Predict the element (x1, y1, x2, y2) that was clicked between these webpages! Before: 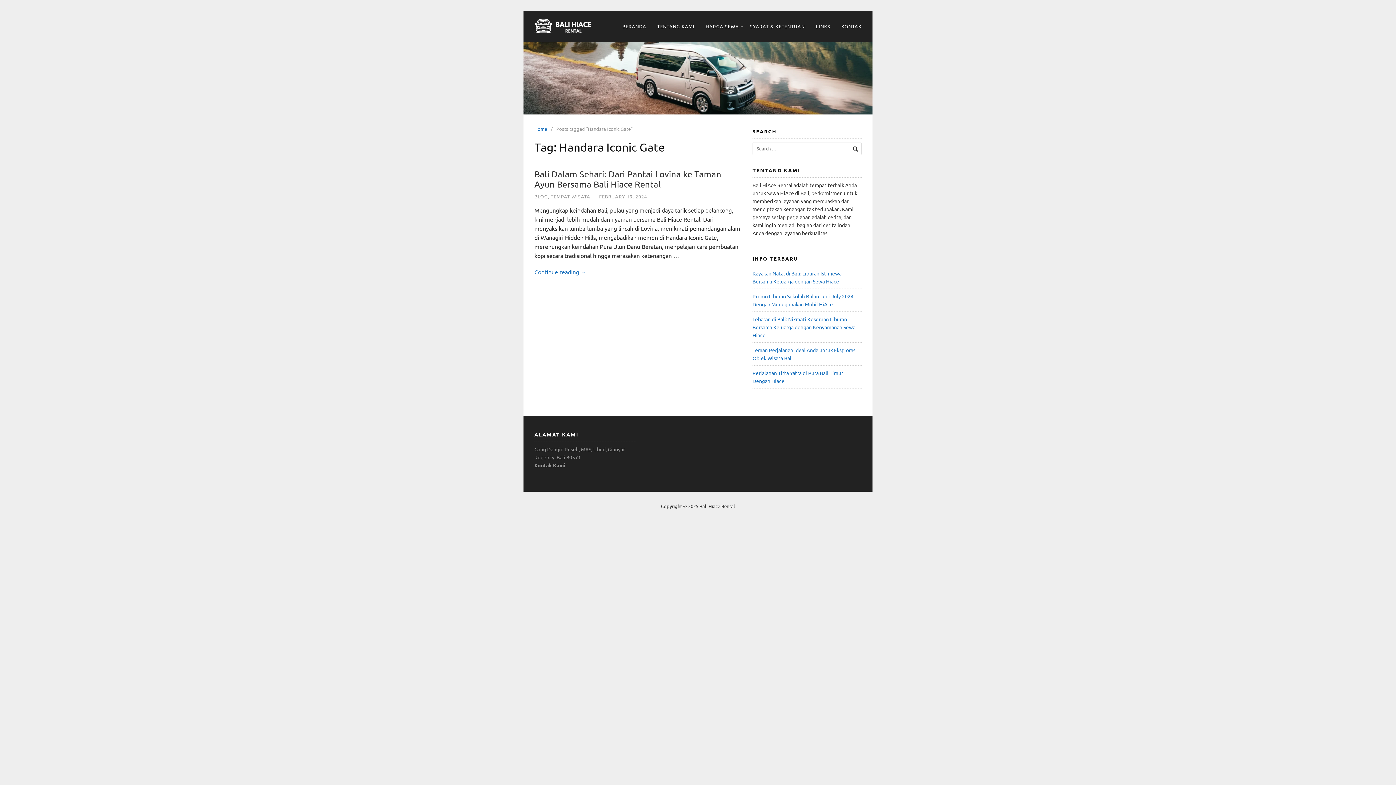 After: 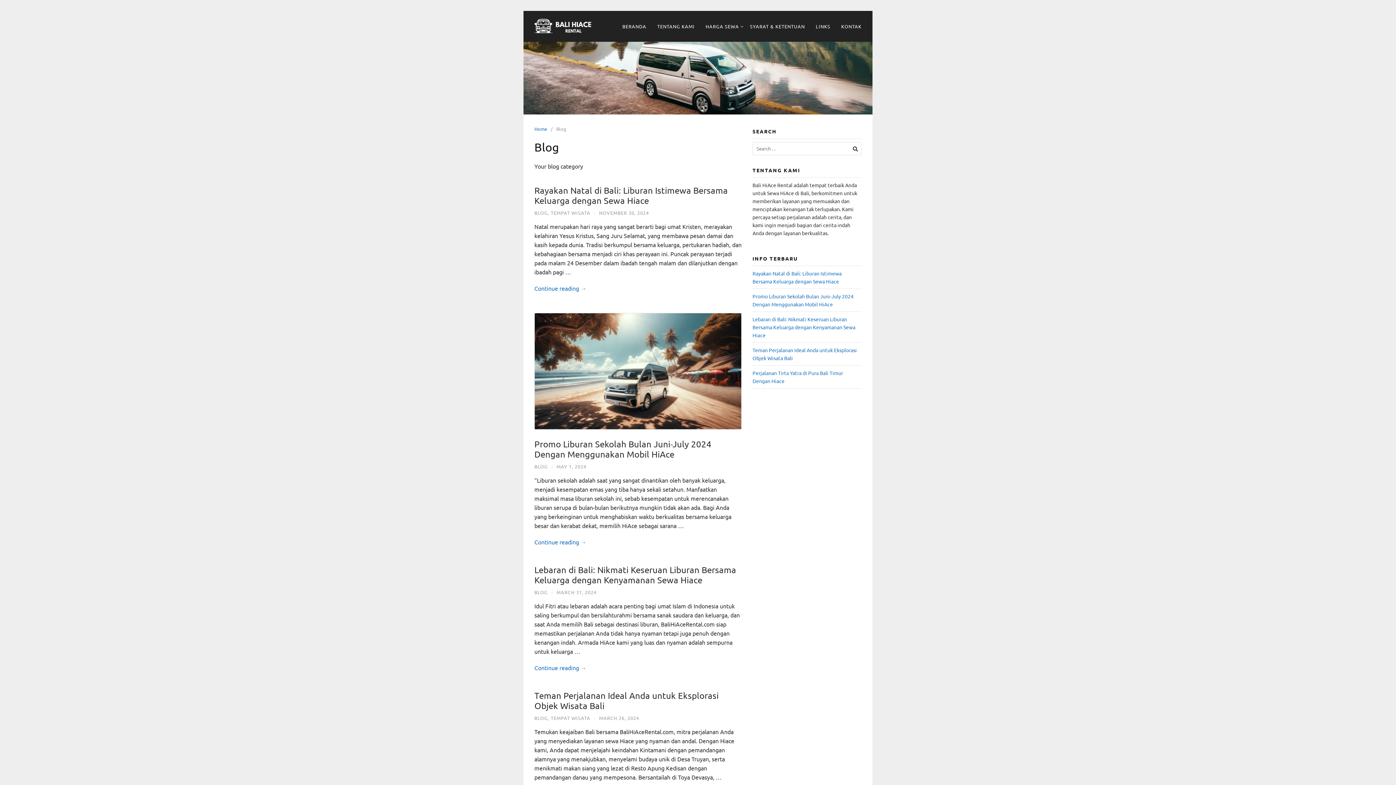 Action: label: BLOG bbox: (534, 193, 548, 199)